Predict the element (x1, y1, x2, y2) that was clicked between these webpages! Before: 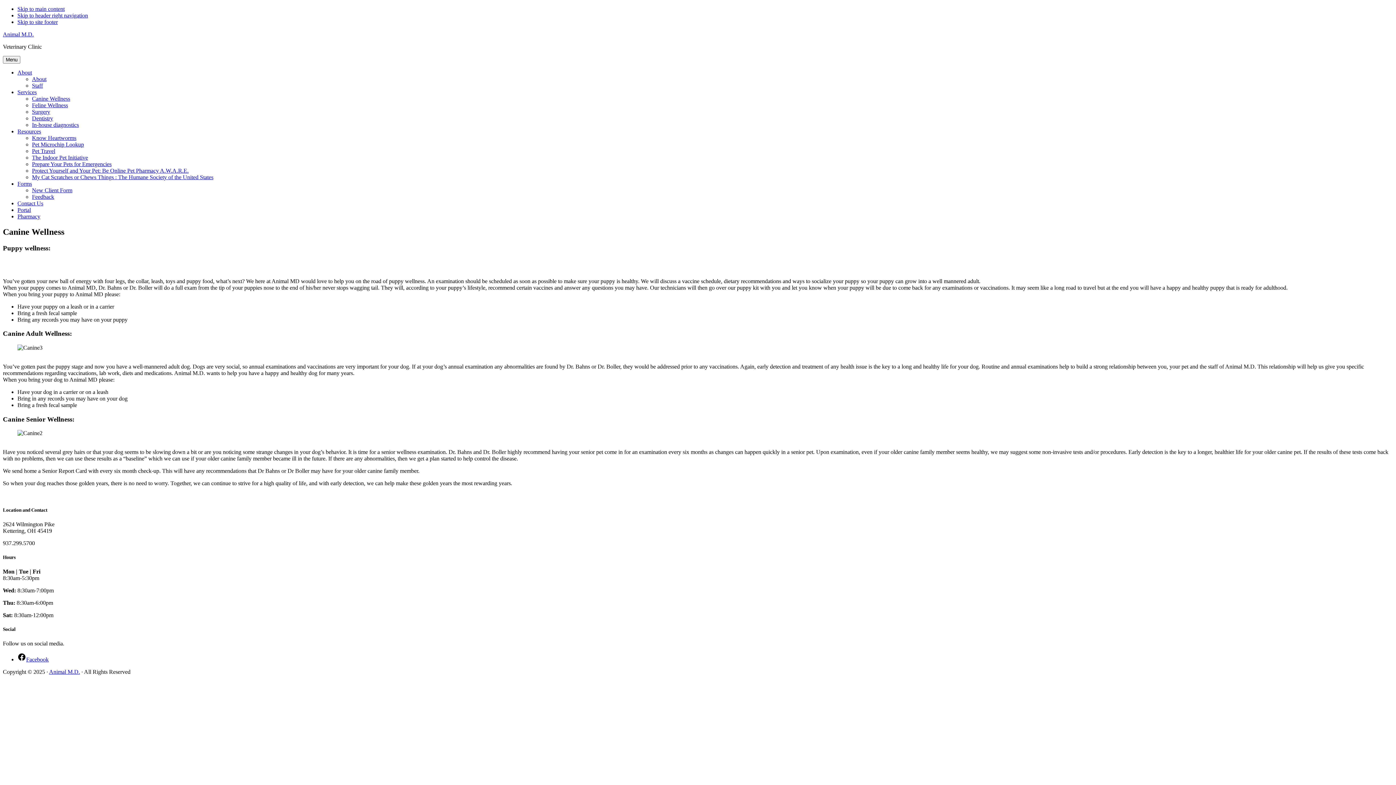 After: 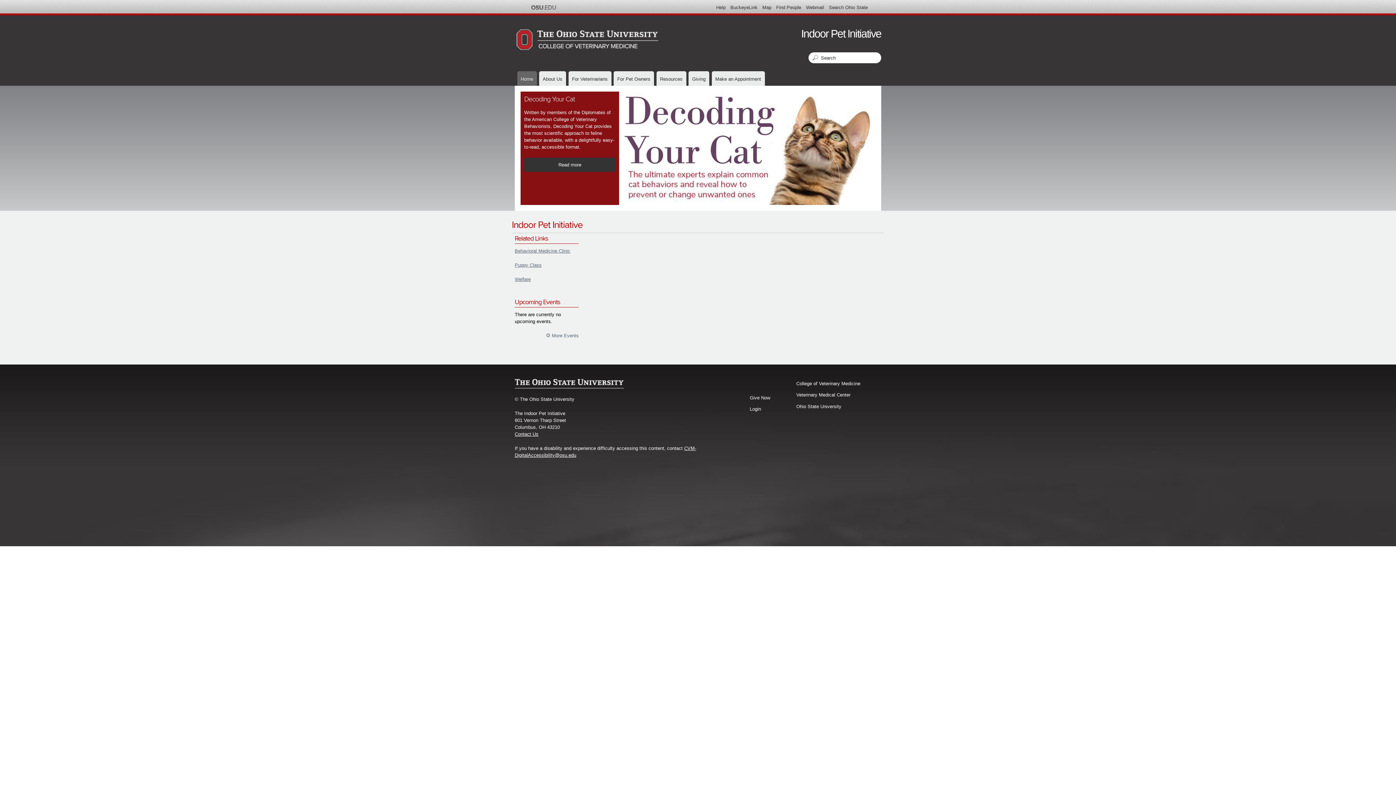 Action: label: The Indoor Pet Initiative bbox: (32, 154, 88, 160)